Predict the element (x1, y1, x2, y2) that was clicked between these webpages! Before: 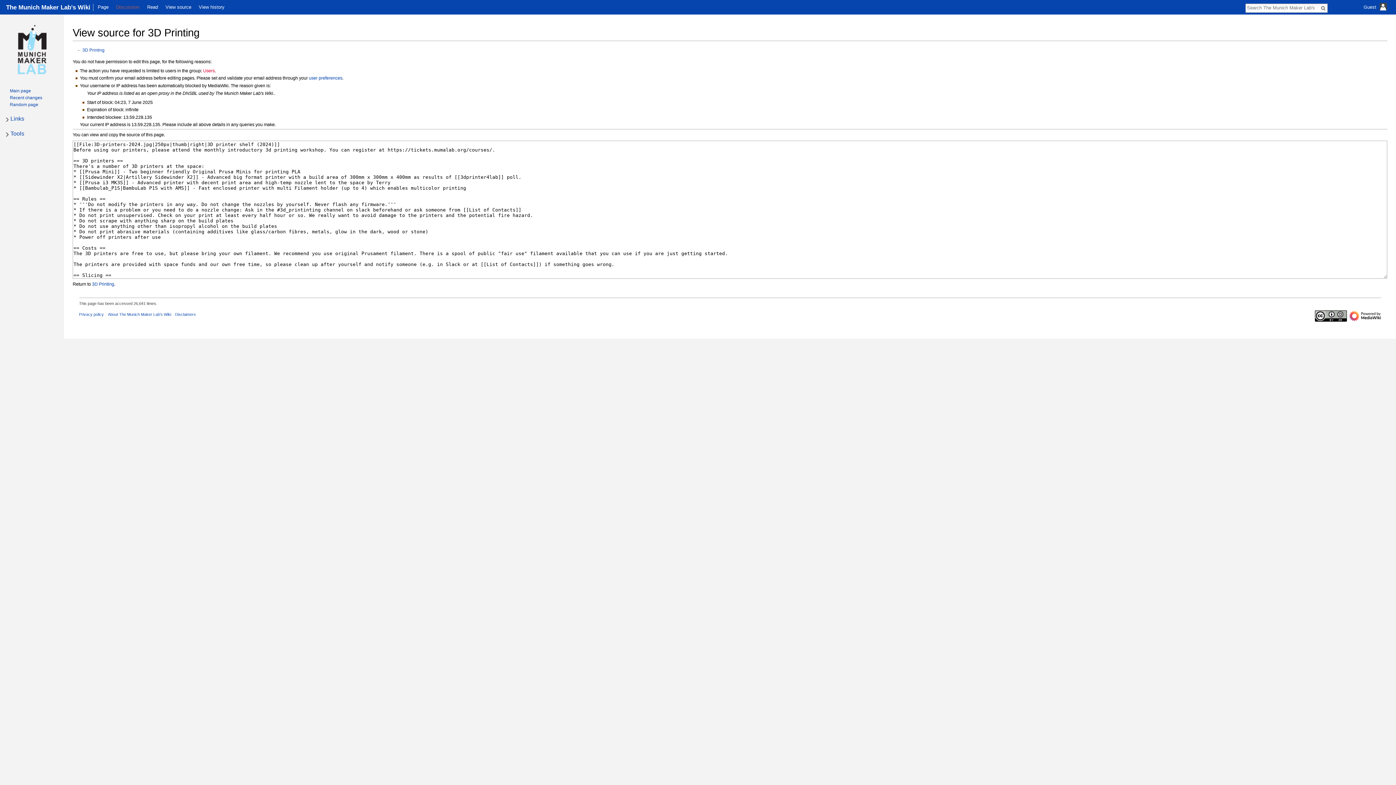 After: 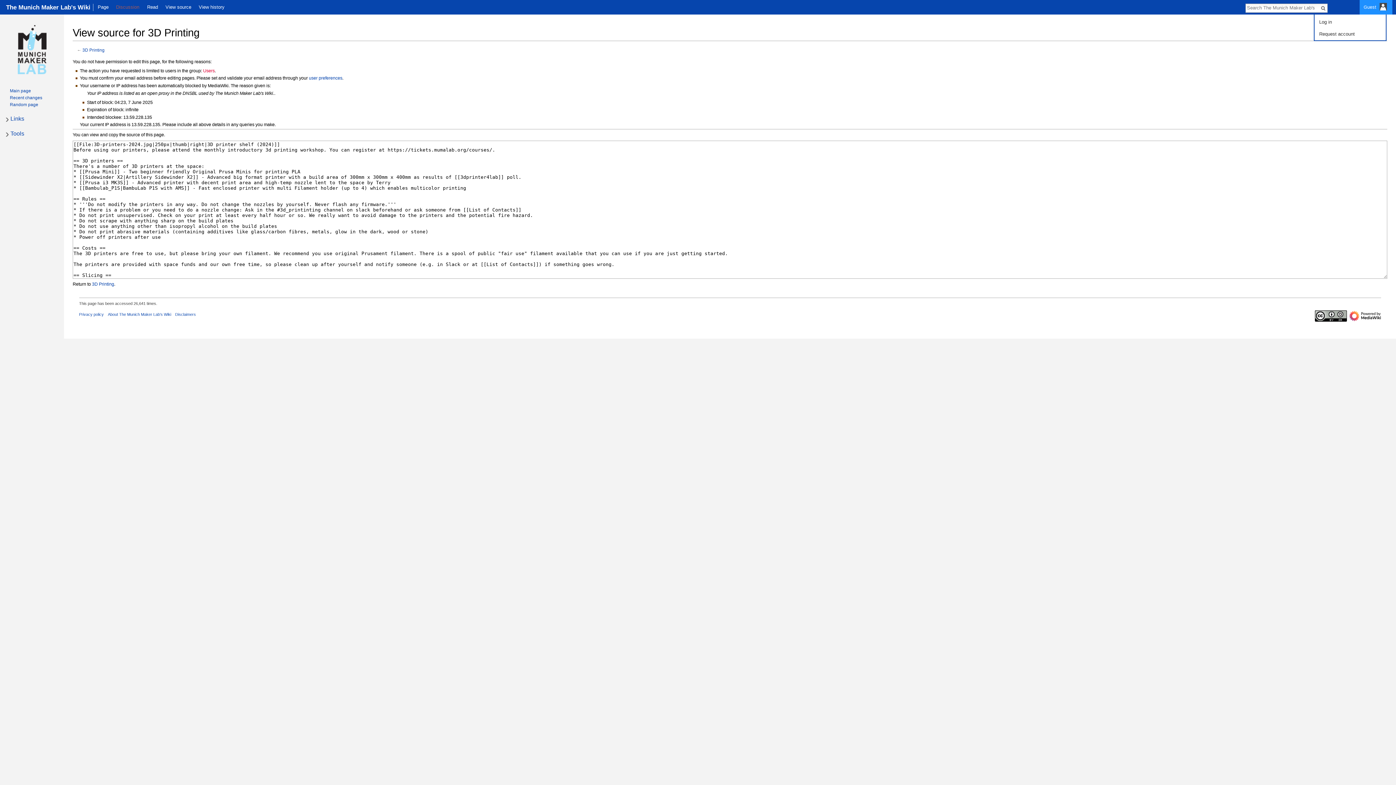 Action: label: Guest   bbox: (1363, 9, 1389, 15)